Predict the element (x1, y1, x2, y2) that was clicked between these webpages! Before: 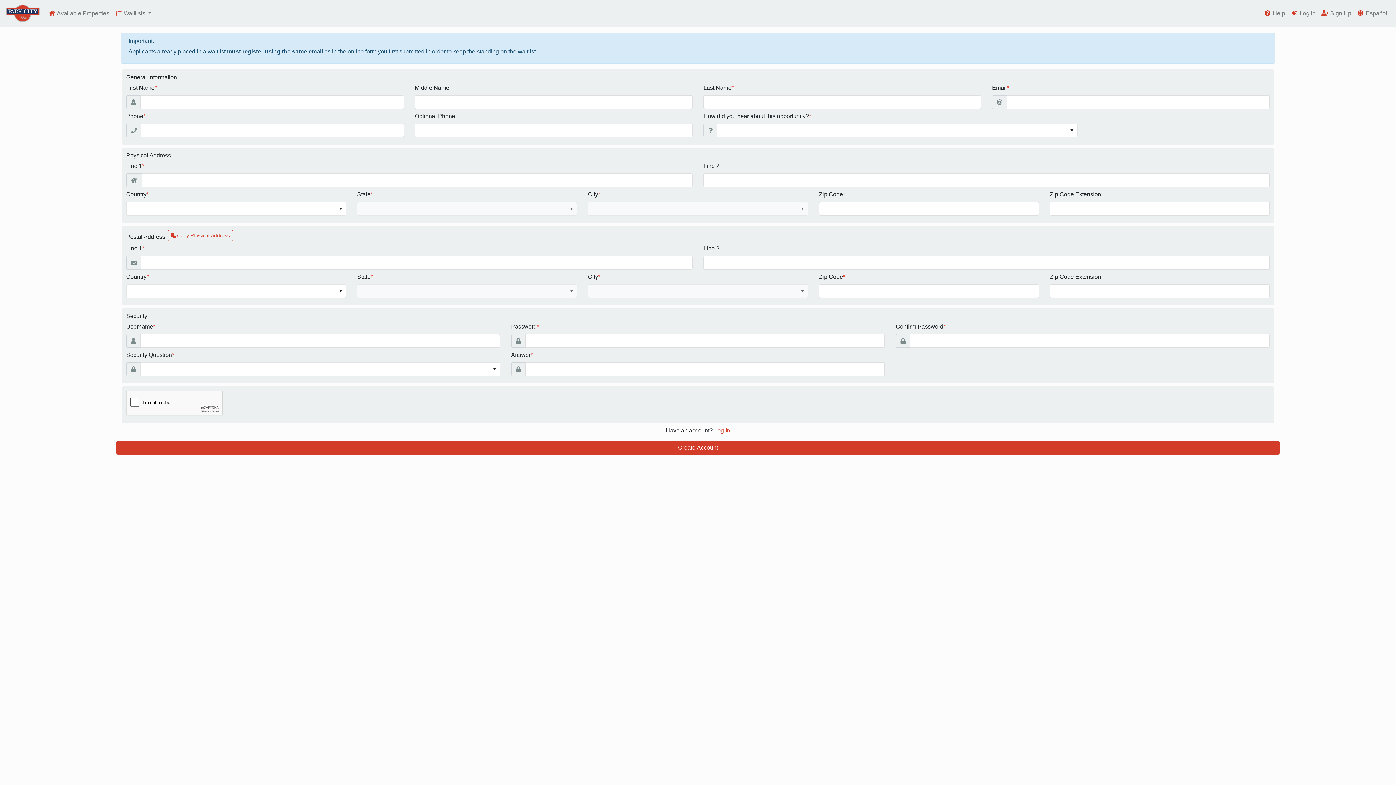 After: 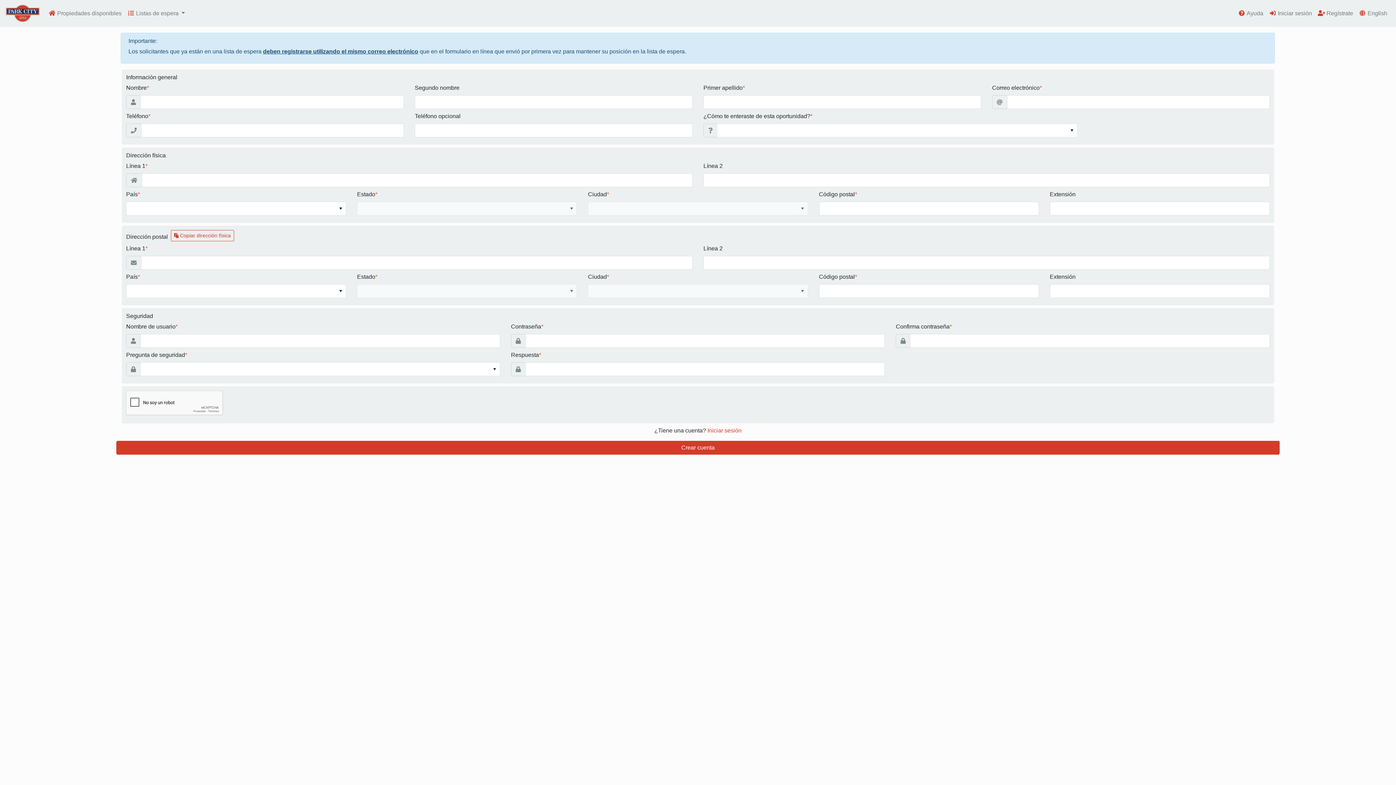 Action: bbox: (1354, 6, 1390, 20) label:  Español